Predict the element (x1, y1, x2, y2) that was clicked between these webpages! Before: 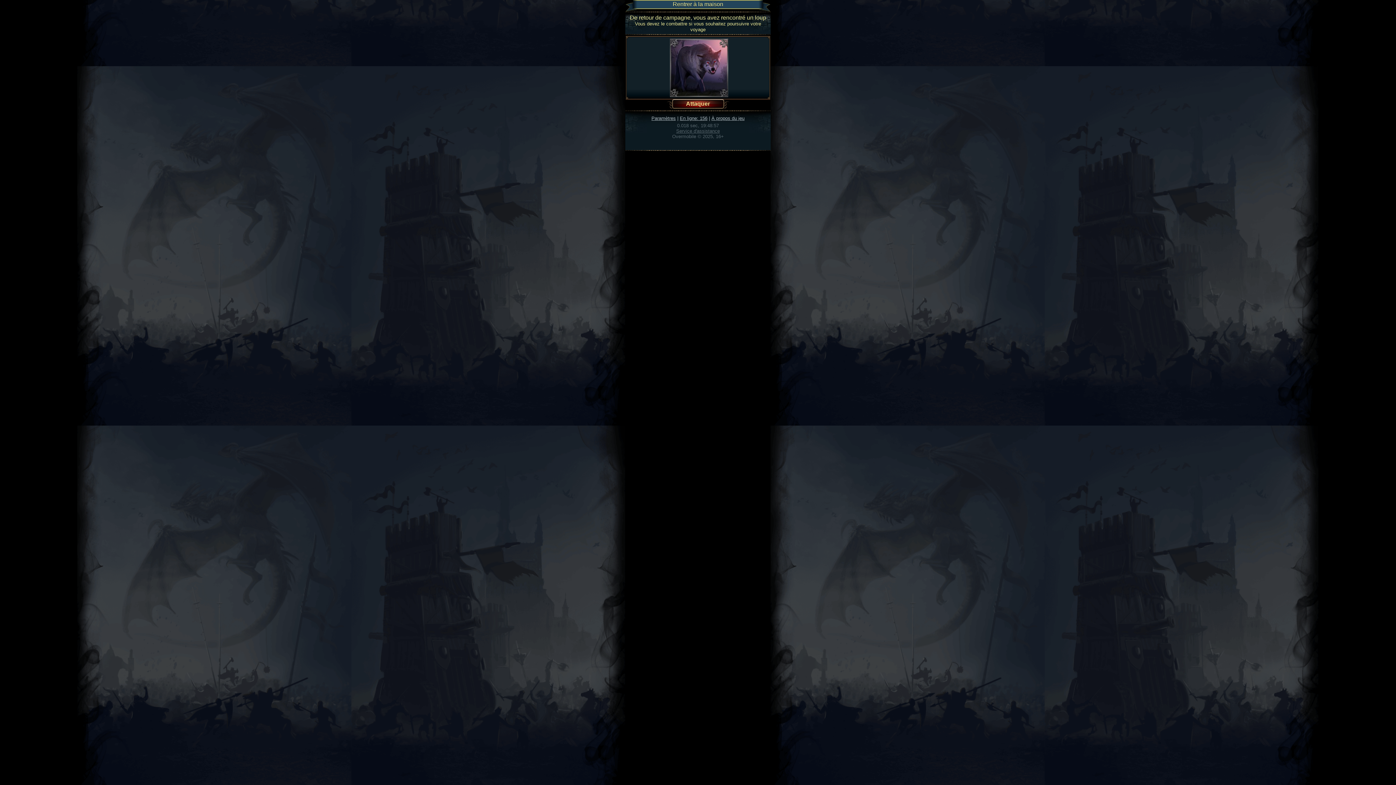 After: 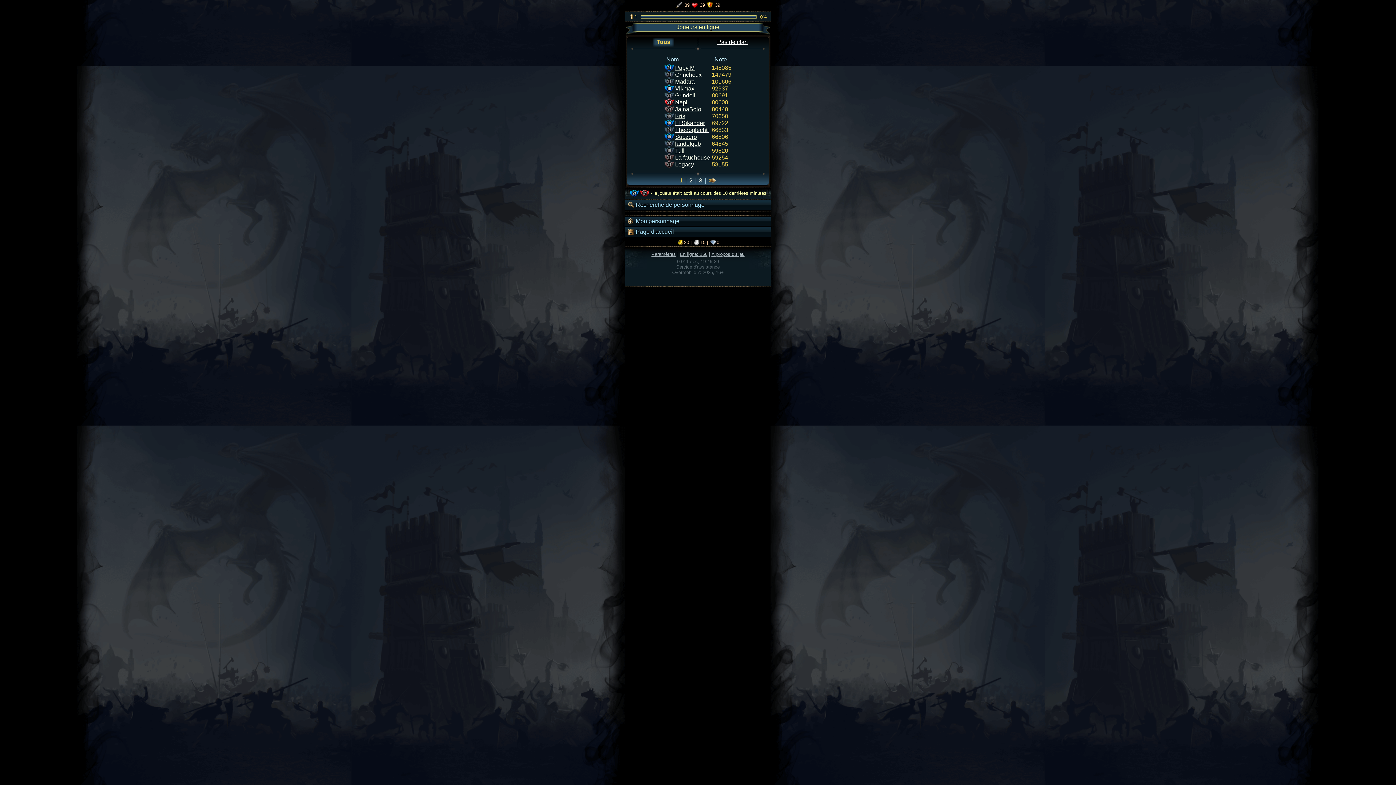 Action: bbox: (680, 115, 707, 121) label: En ligne: 156